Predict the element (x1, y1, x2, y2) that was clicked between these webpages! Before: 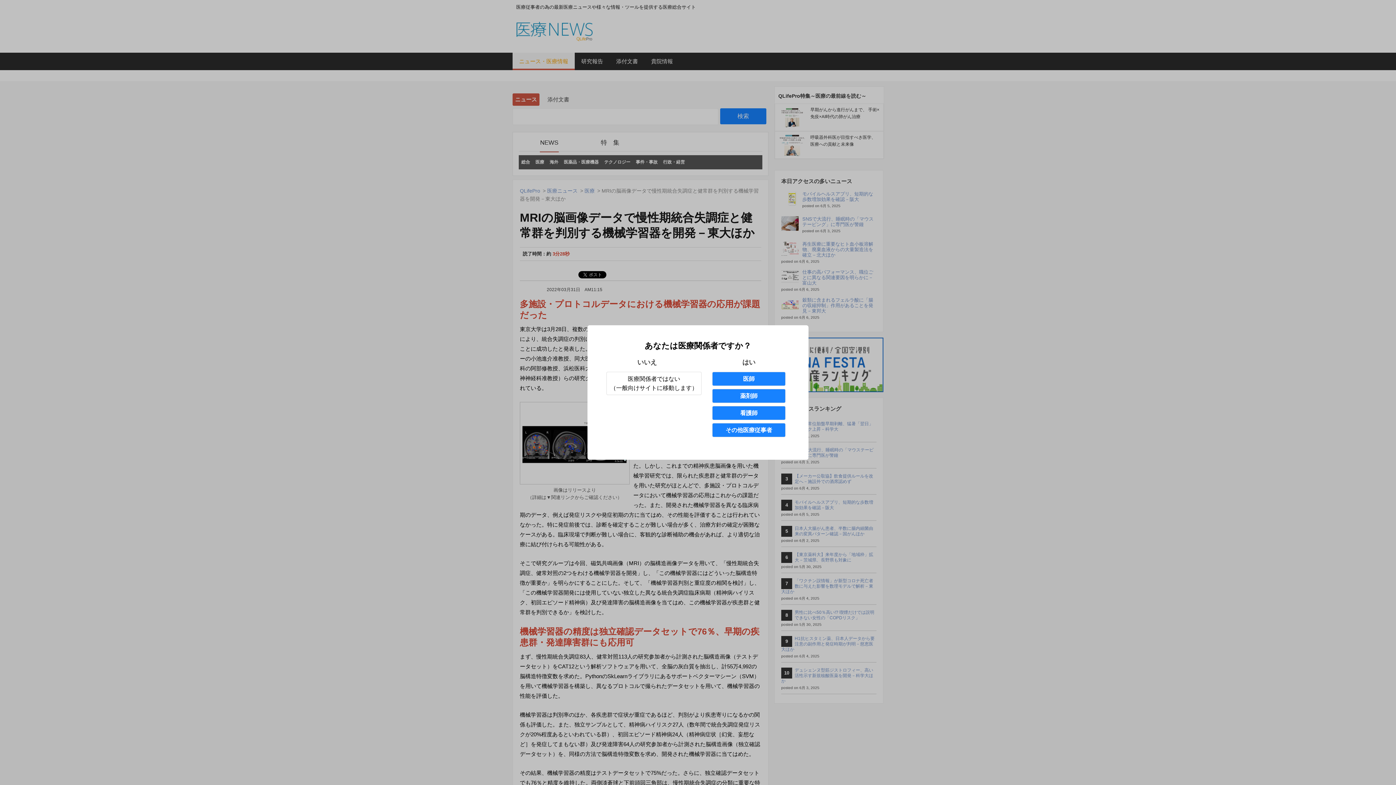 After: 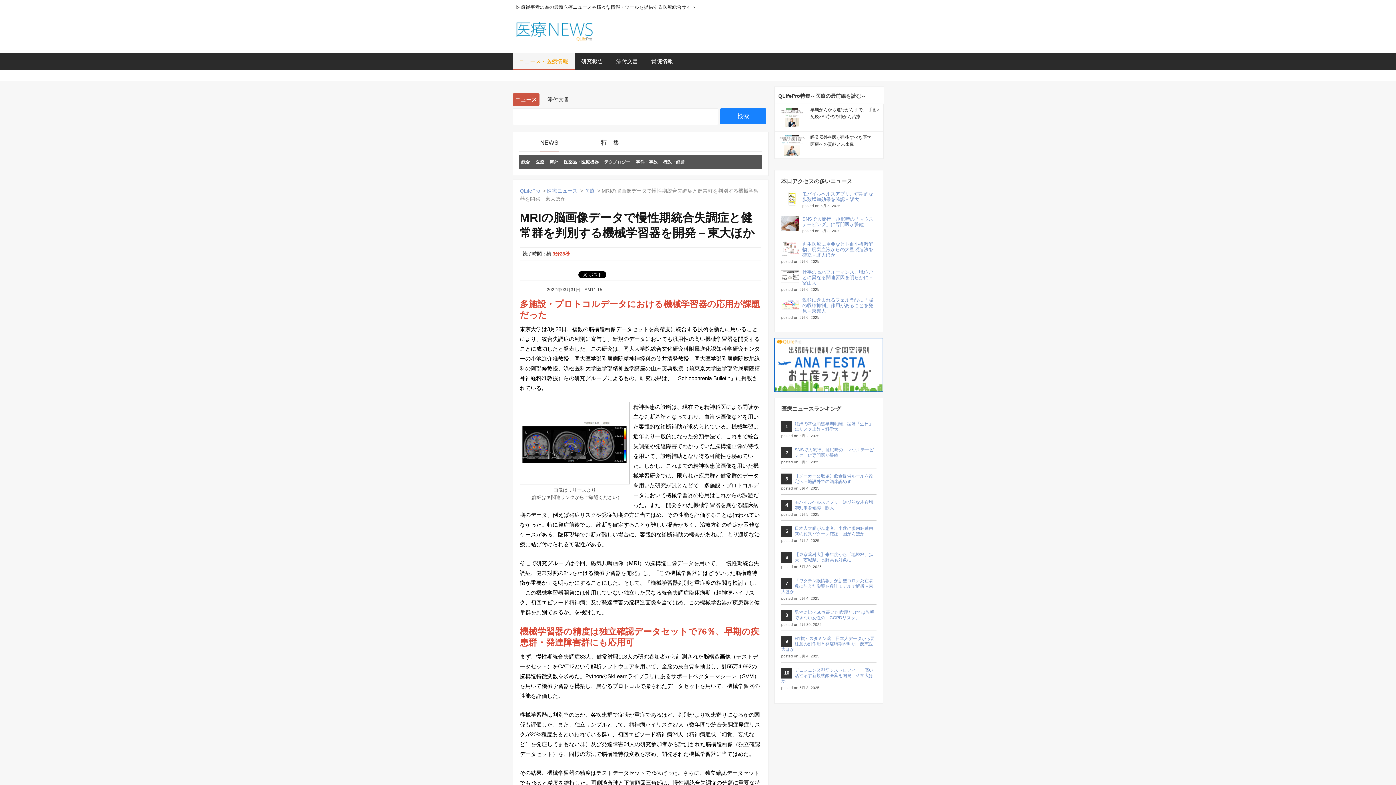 Action: bbox: (712, 406, 785, 420) label: 看護師